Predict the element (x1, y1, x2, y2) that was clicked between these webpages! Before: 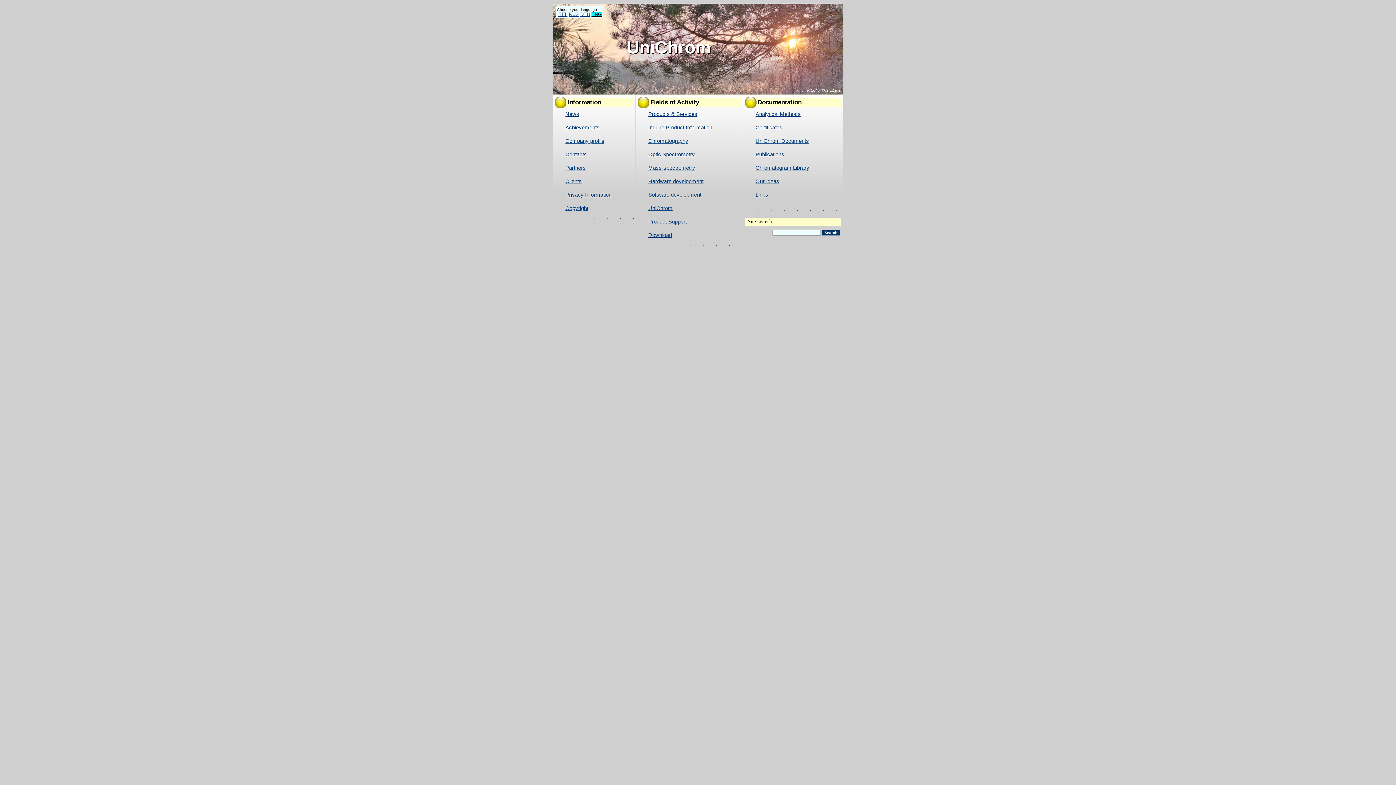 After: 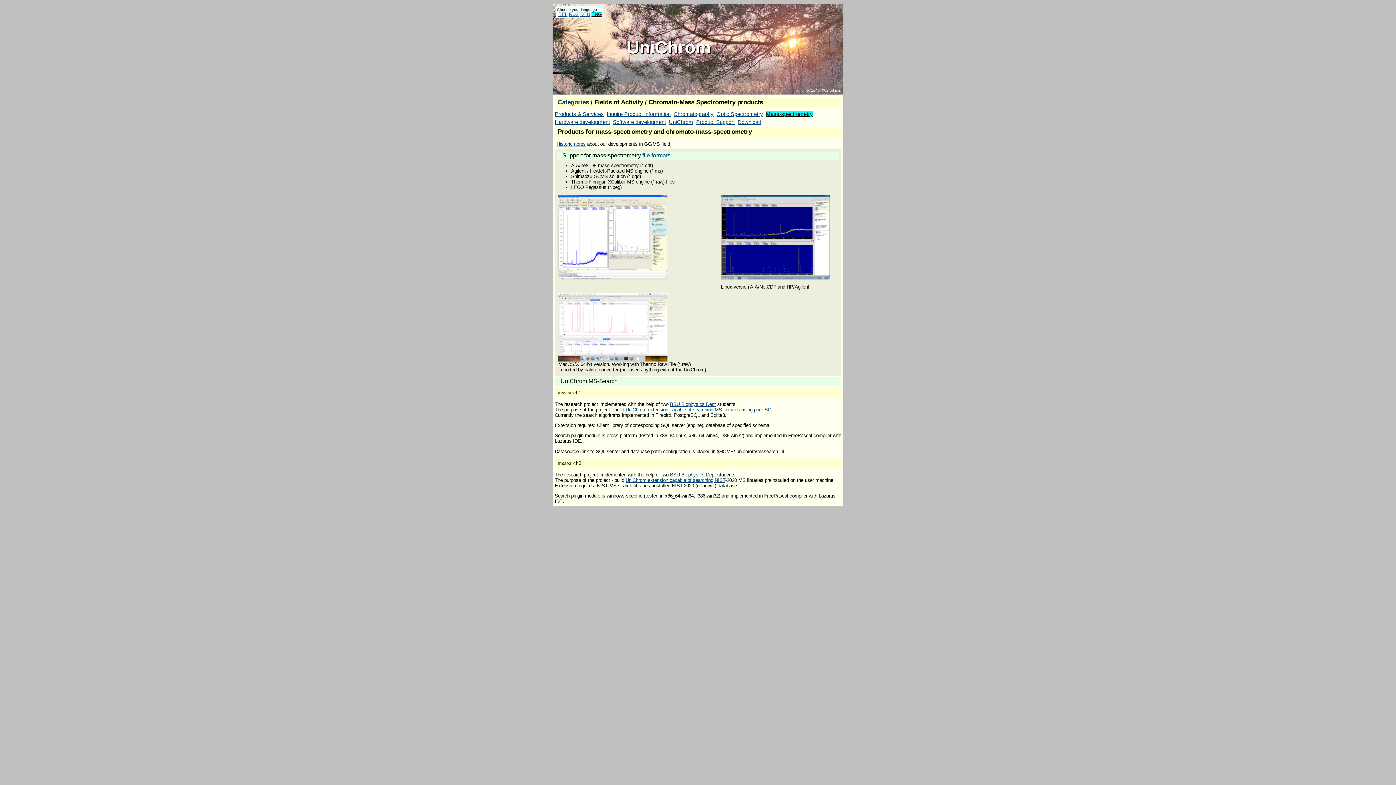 Action: label: Mass-spectrometry bbox: (637, 163, 741, 171)